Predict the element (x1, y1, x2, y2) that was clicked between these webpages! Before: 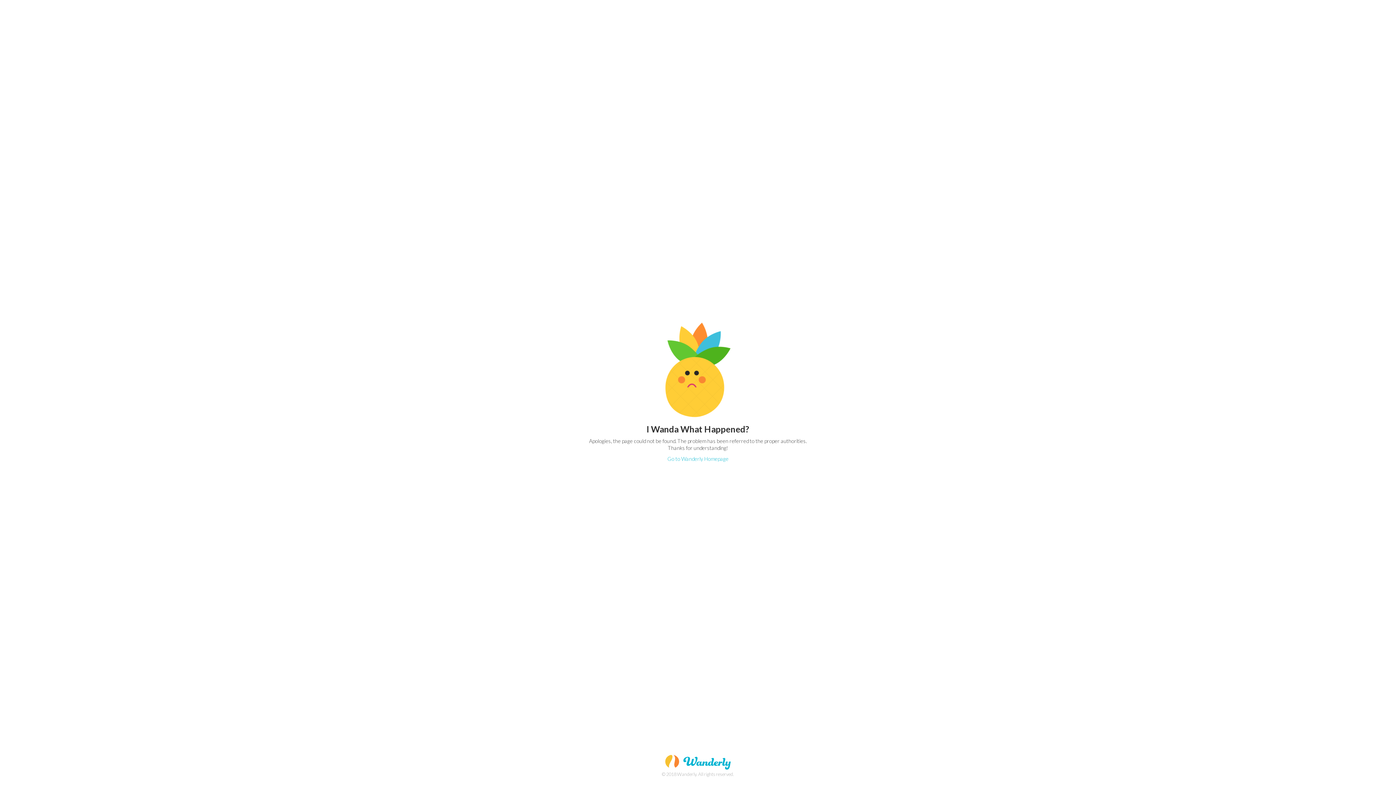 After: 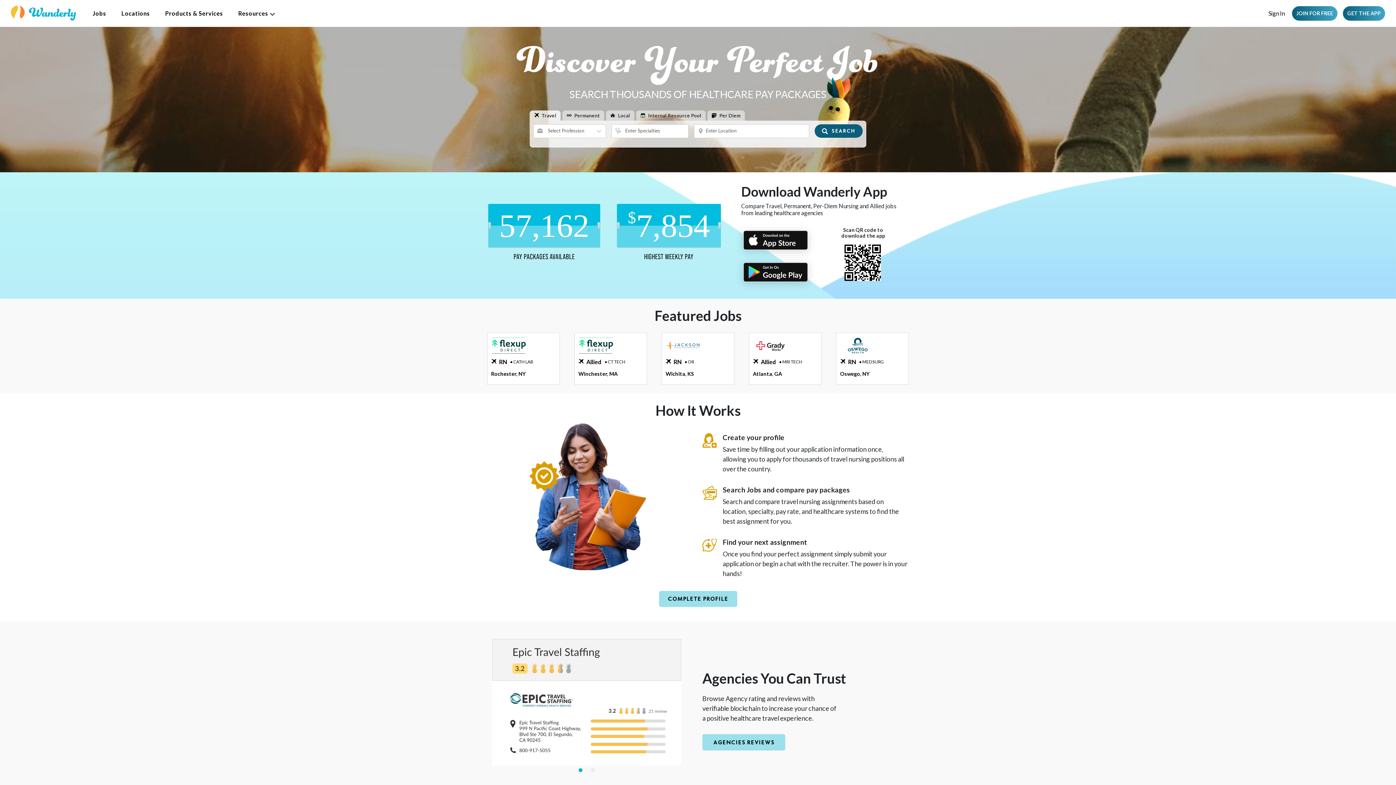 Action: bbox: (667, 456, 728, 462) label: Go to Wanderly Homepage